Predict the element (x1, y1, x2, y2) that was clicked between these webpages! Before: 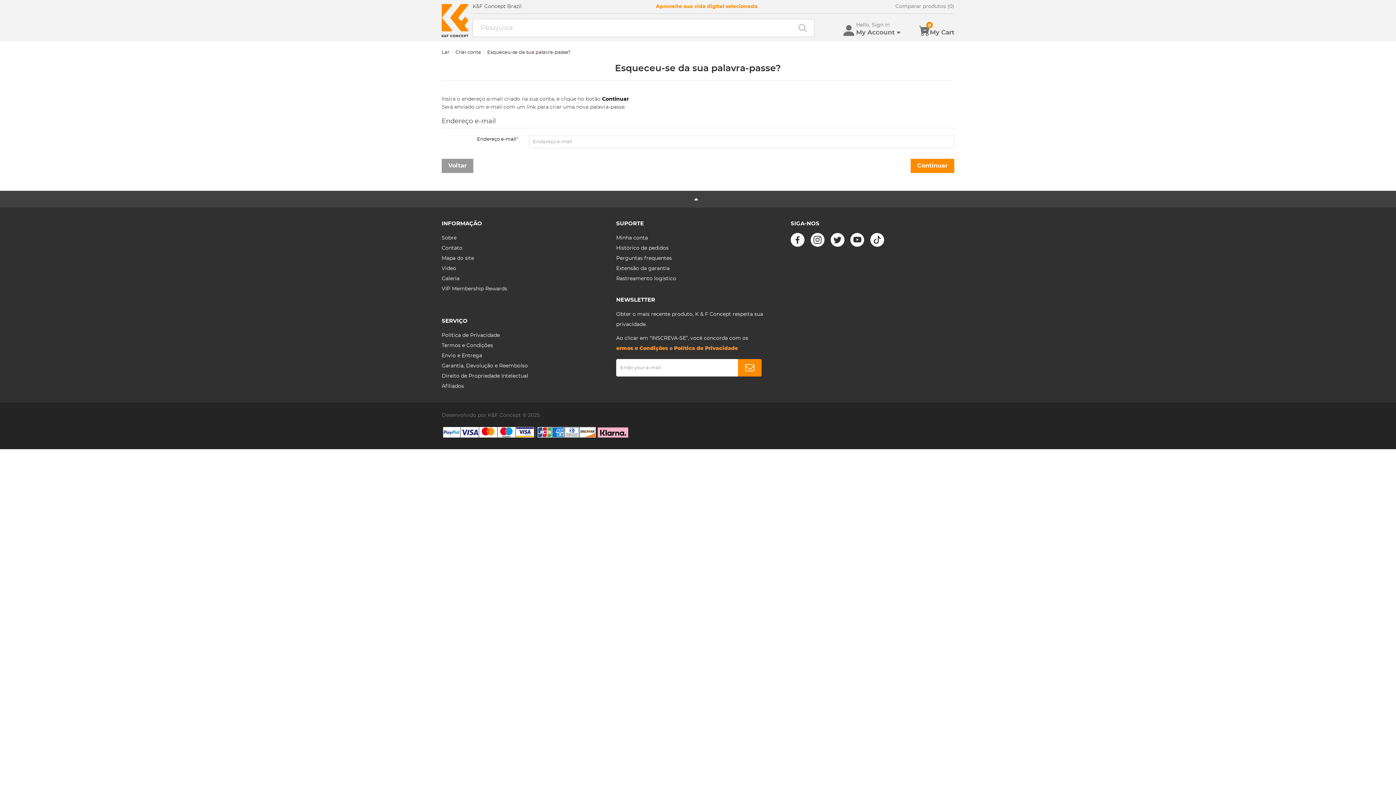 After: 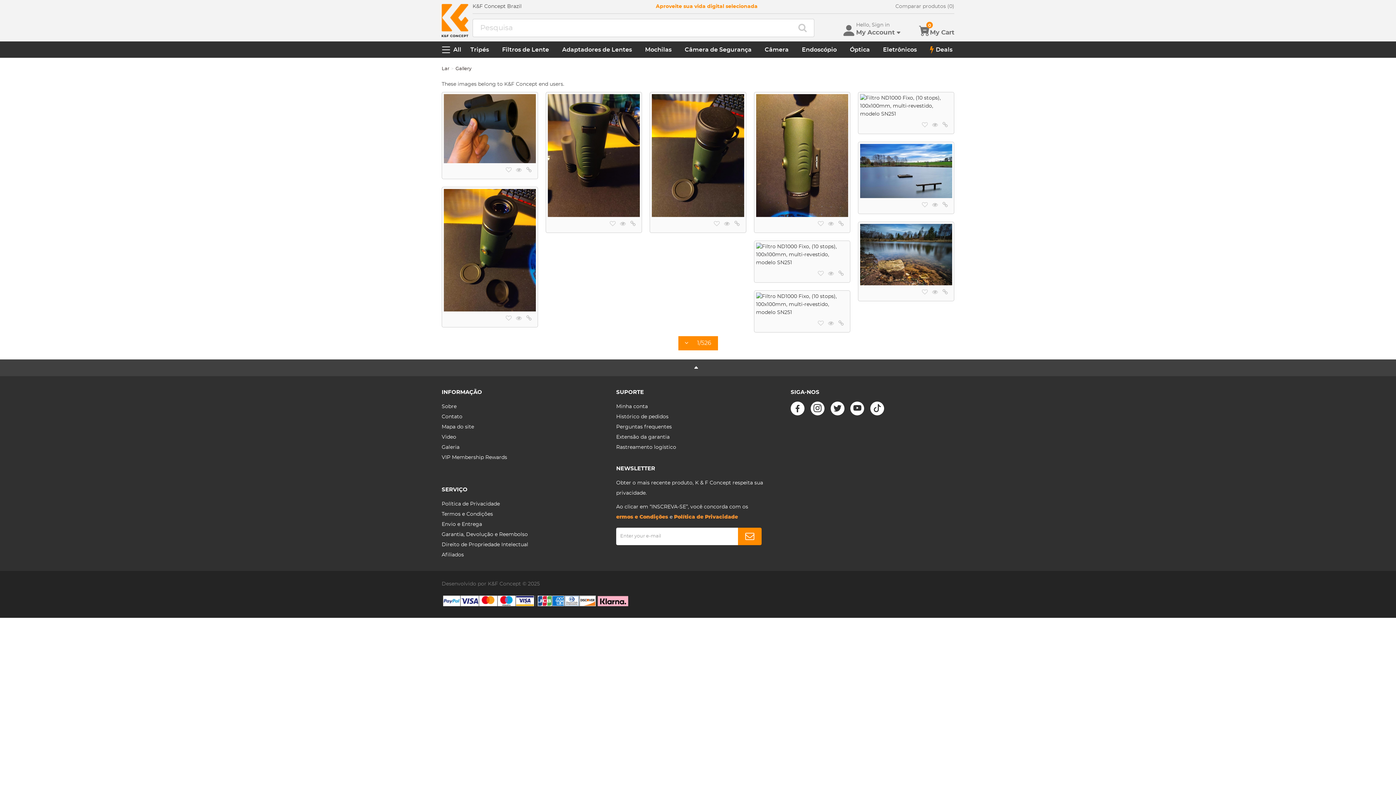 Action: label: Galeria bbox: (441, 273, 459, 284)